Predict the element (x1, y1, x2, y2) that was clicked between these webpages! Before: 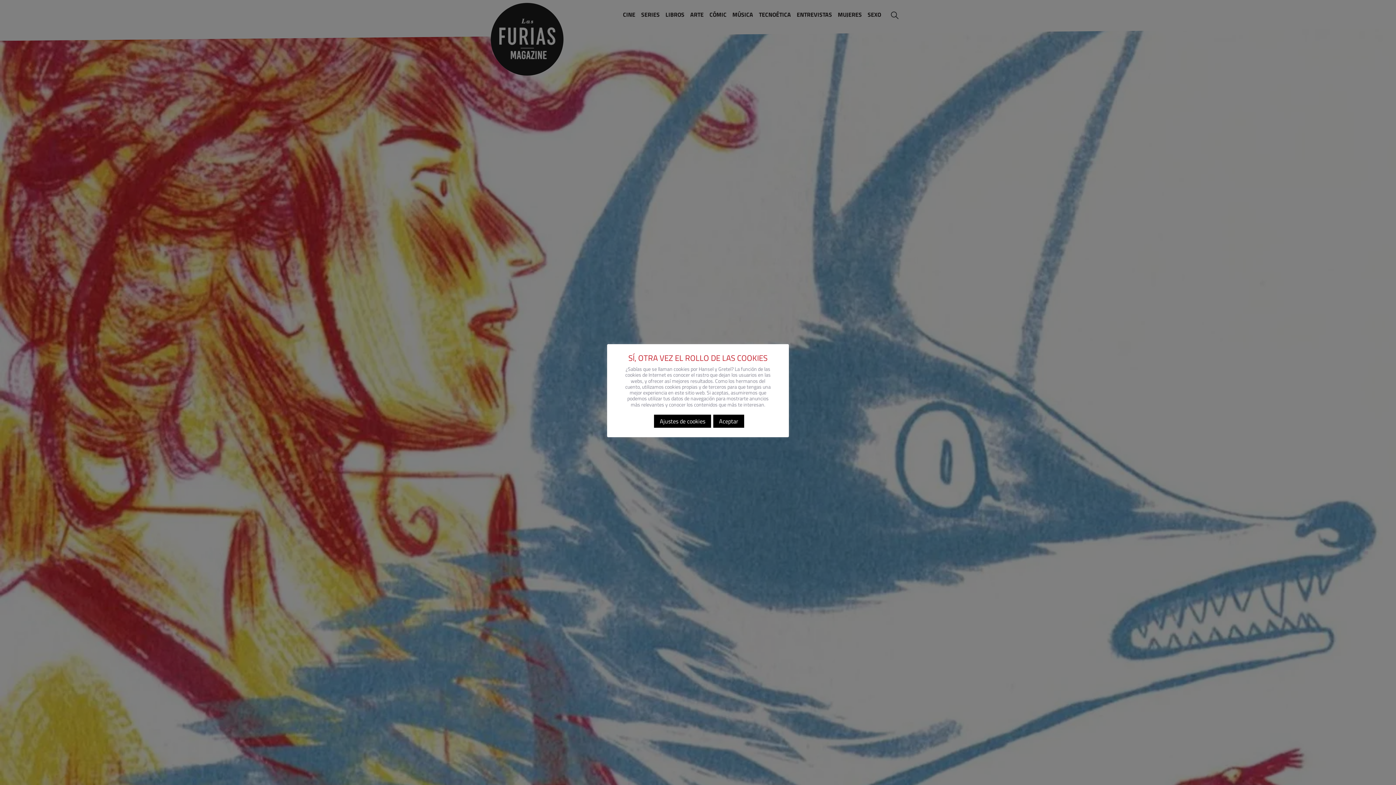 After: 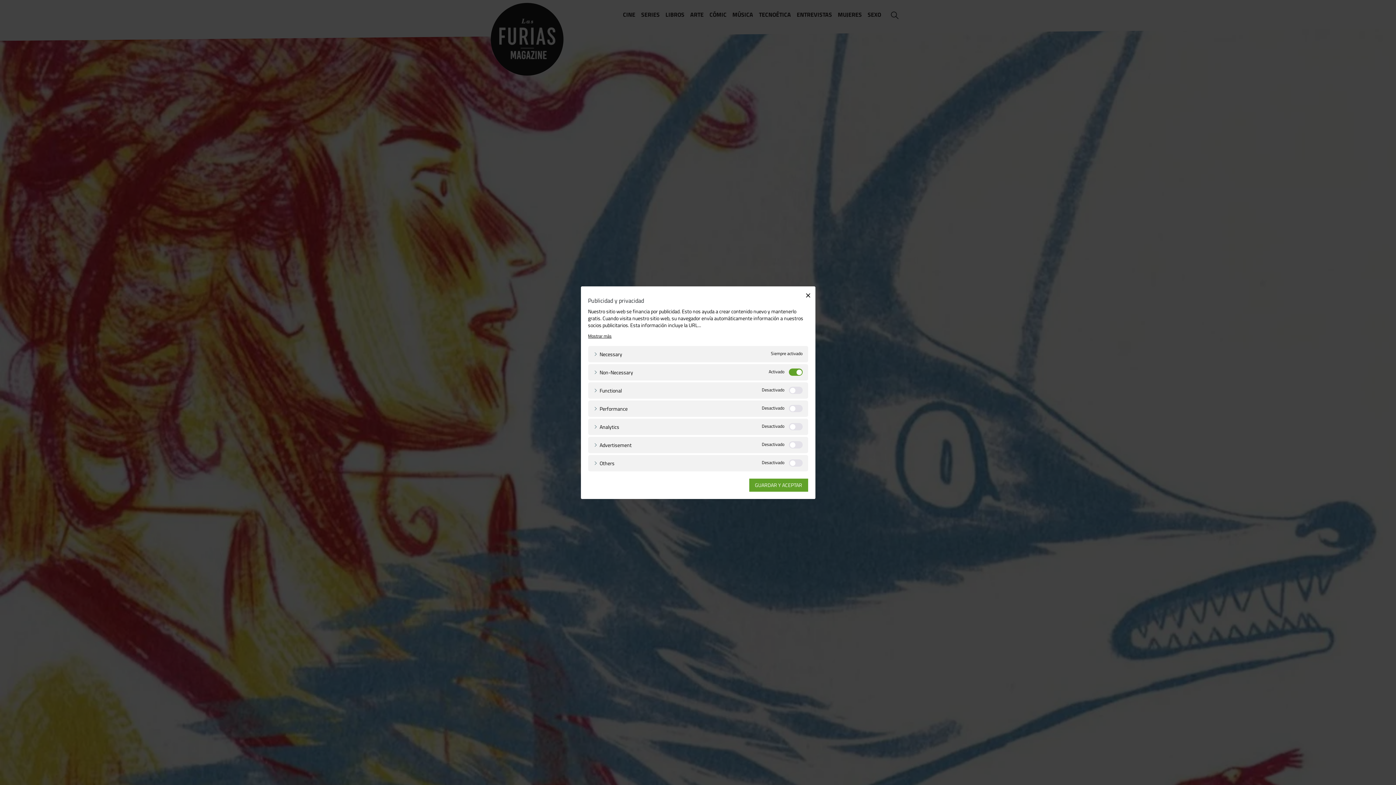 Action: label: Ajustes de cookies bbox: (653, 414, 711, 428)